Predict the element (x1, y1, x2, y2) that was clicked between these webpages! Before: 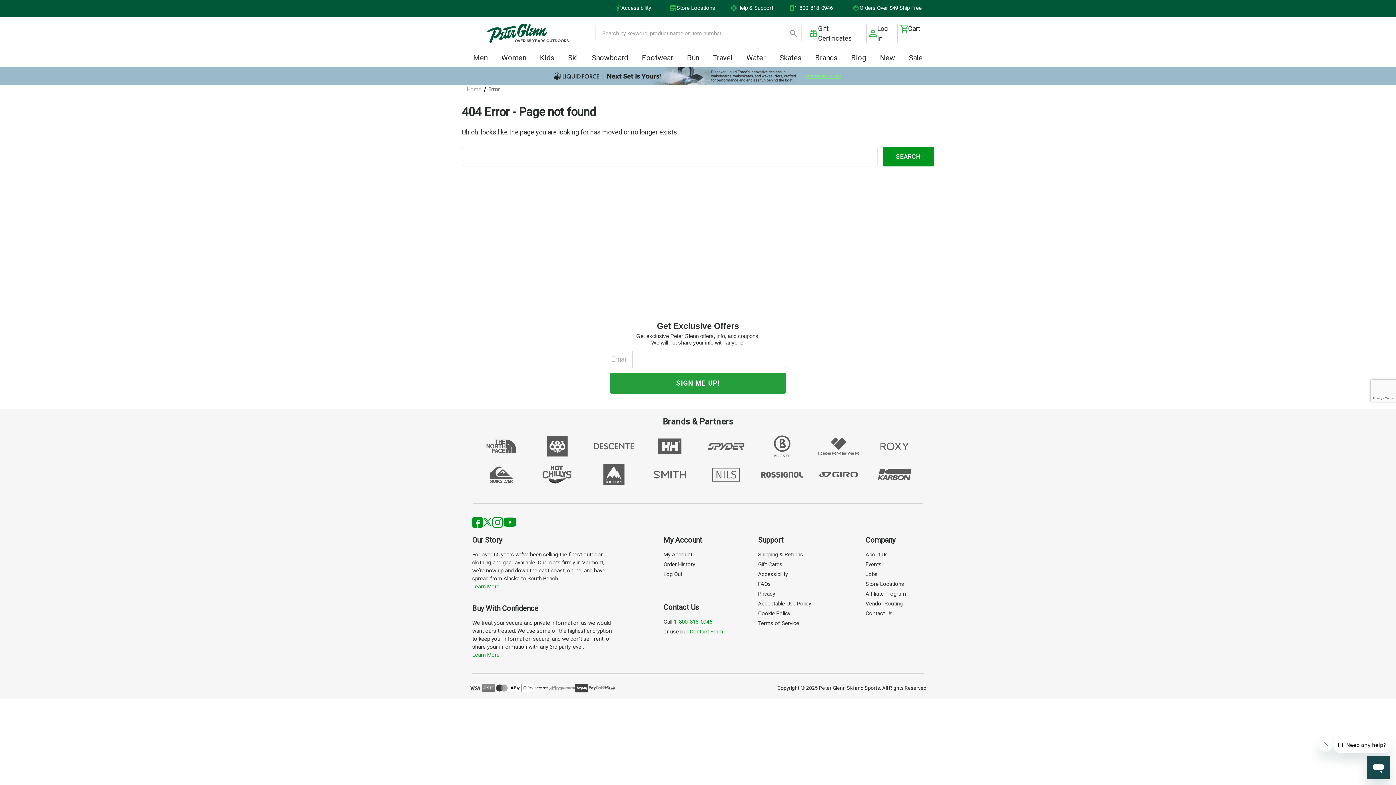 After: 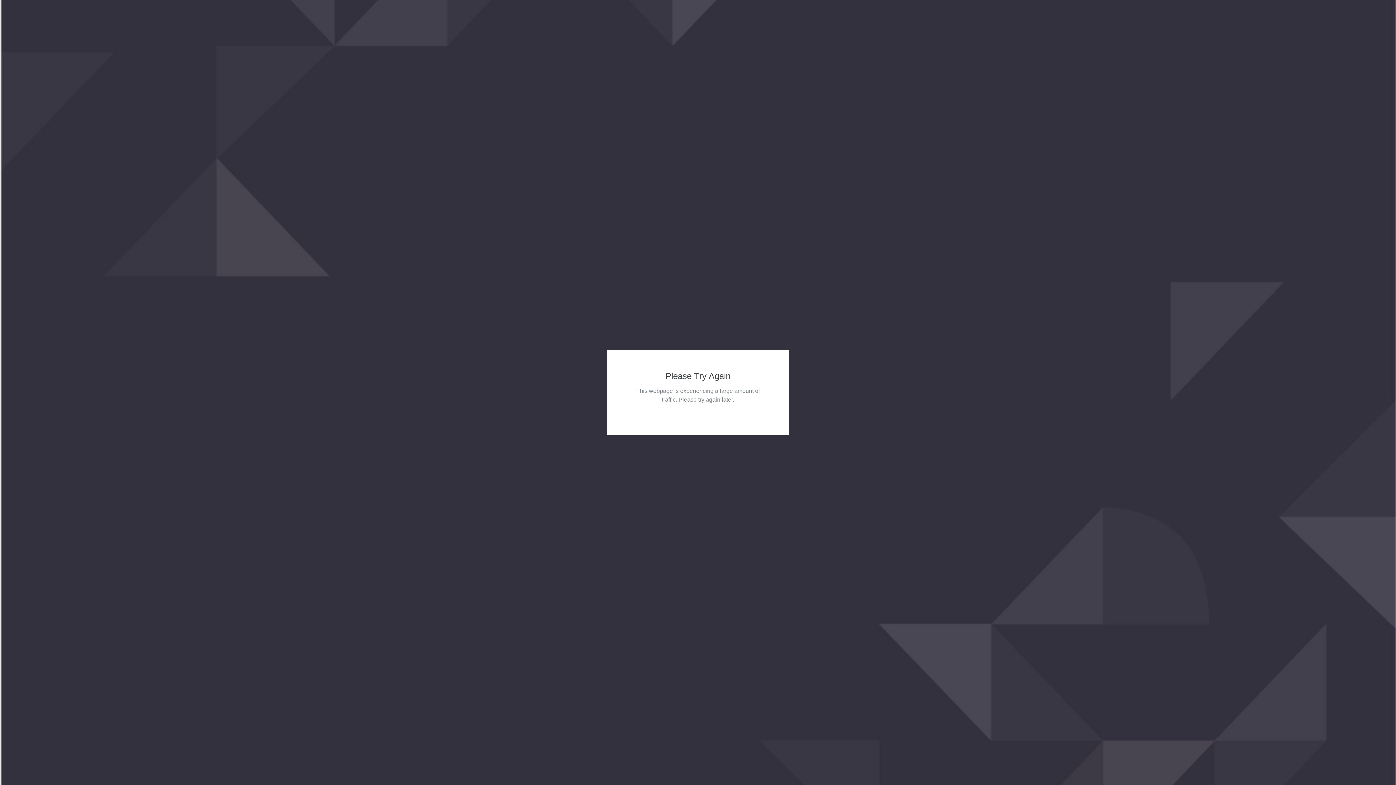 Action: bbox: (865, 581, 904, 587) label: Store Locations